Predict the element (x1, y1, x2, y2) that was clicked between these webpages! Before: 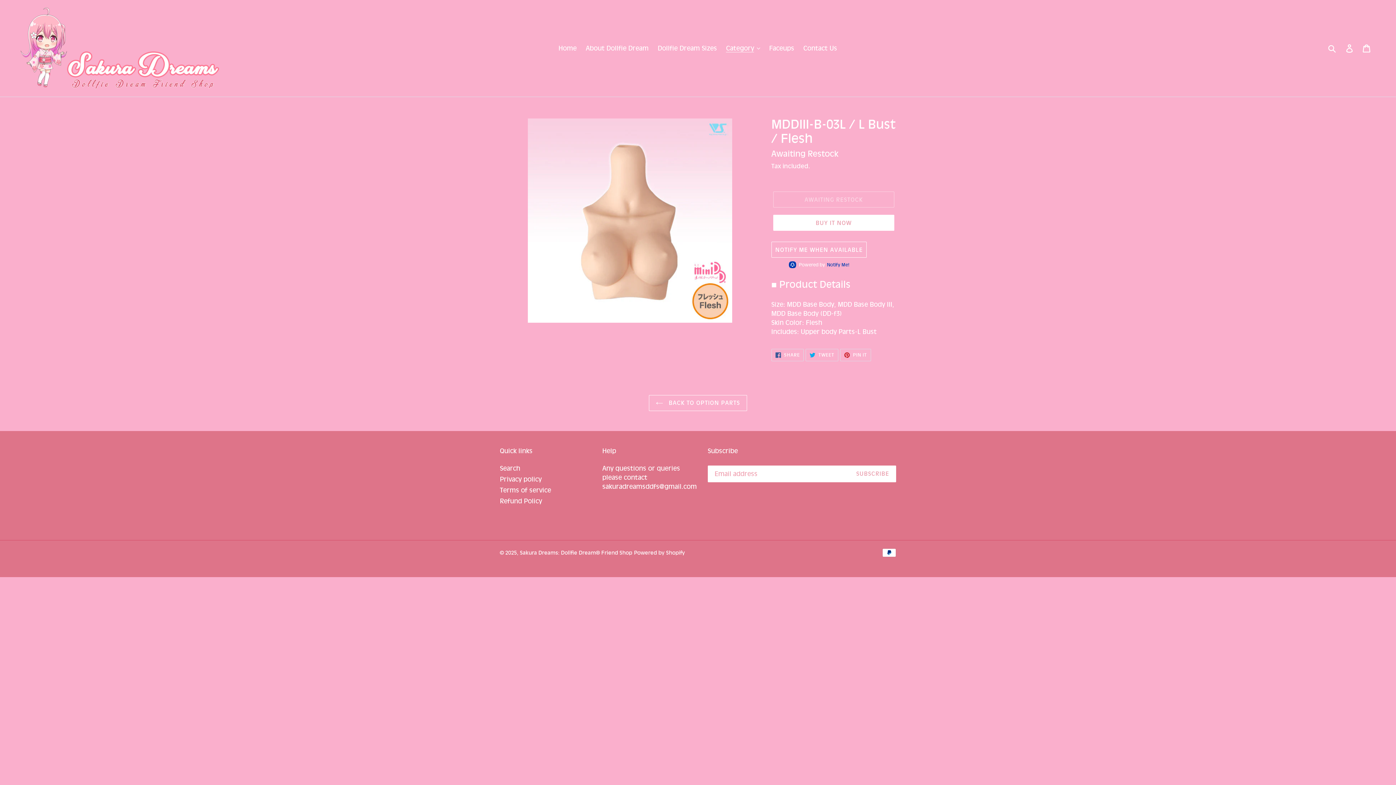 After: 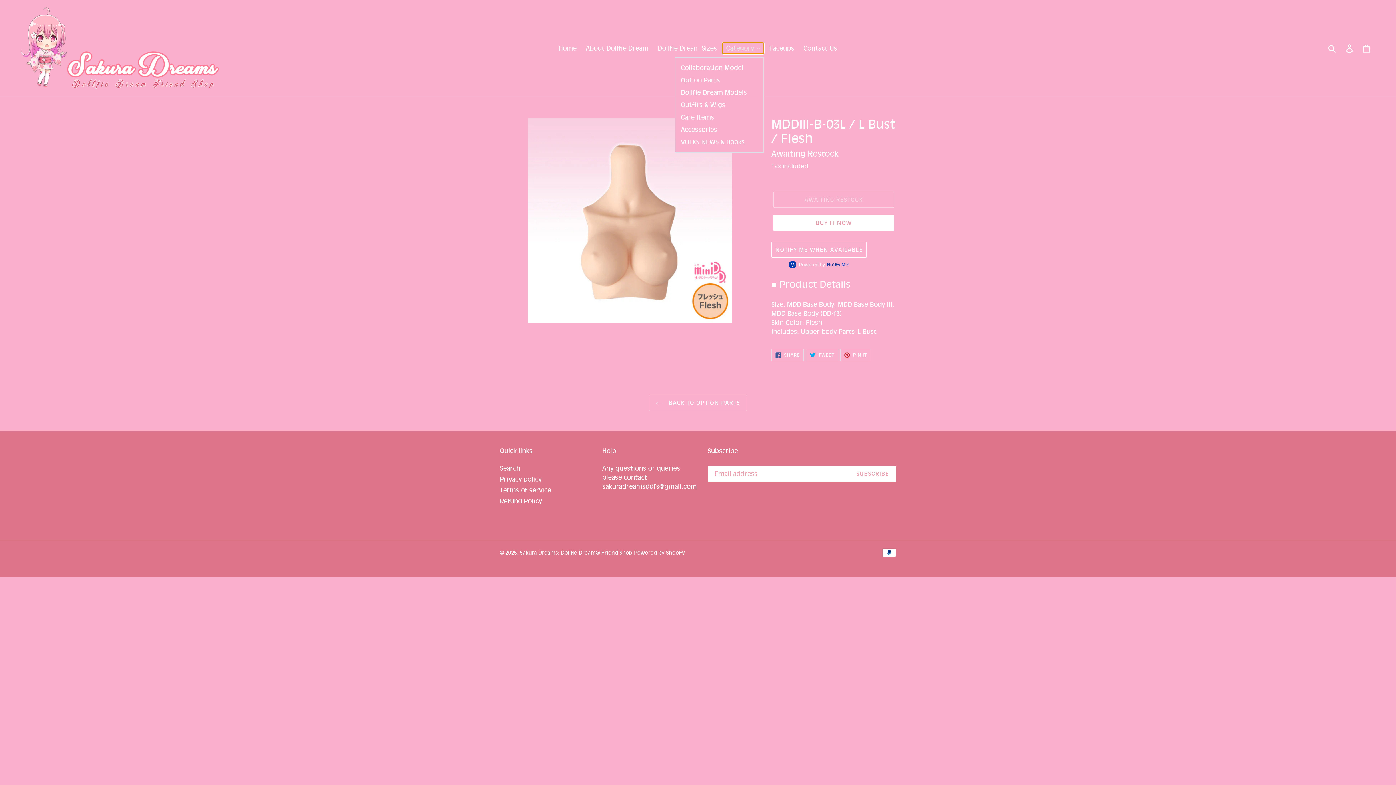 Action: label: Category bbox: (722, 42, 763, 53)